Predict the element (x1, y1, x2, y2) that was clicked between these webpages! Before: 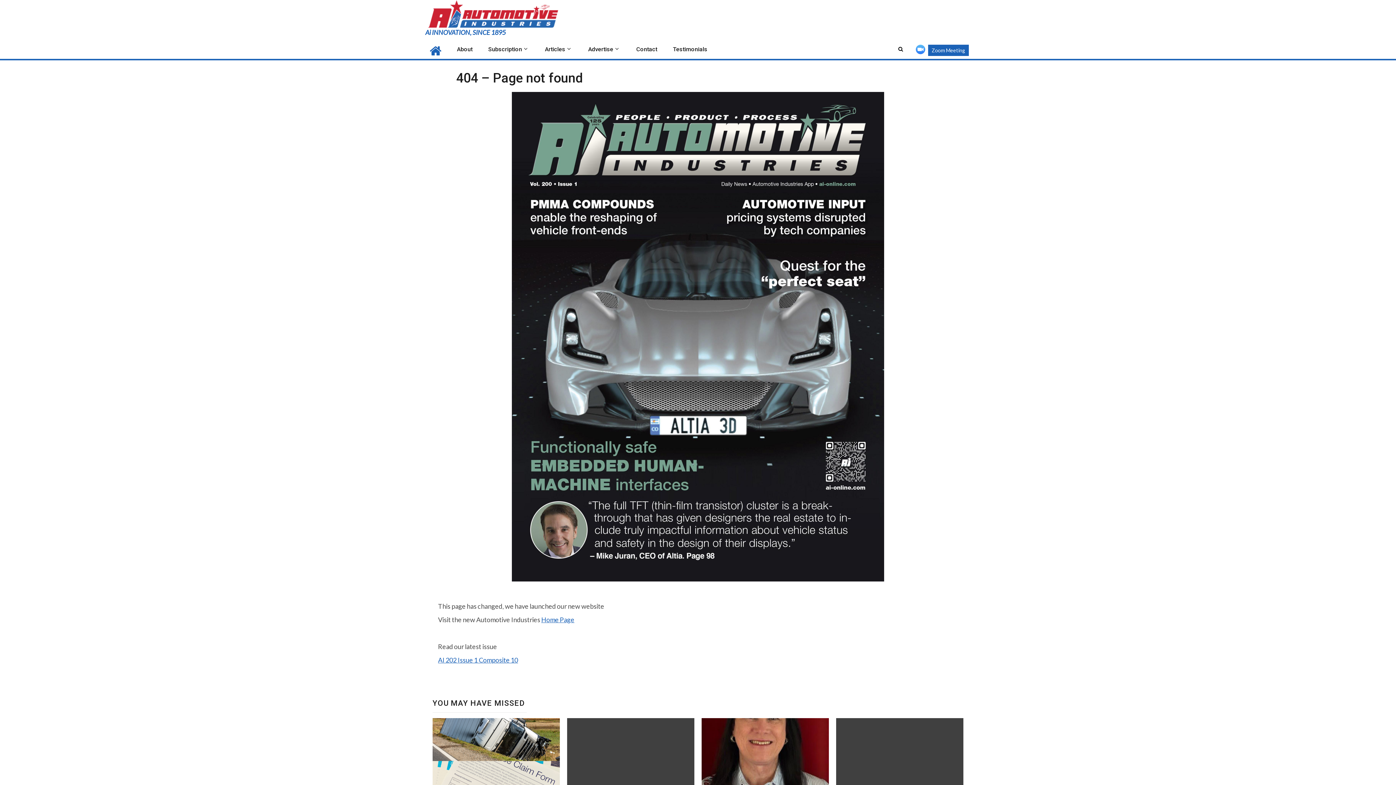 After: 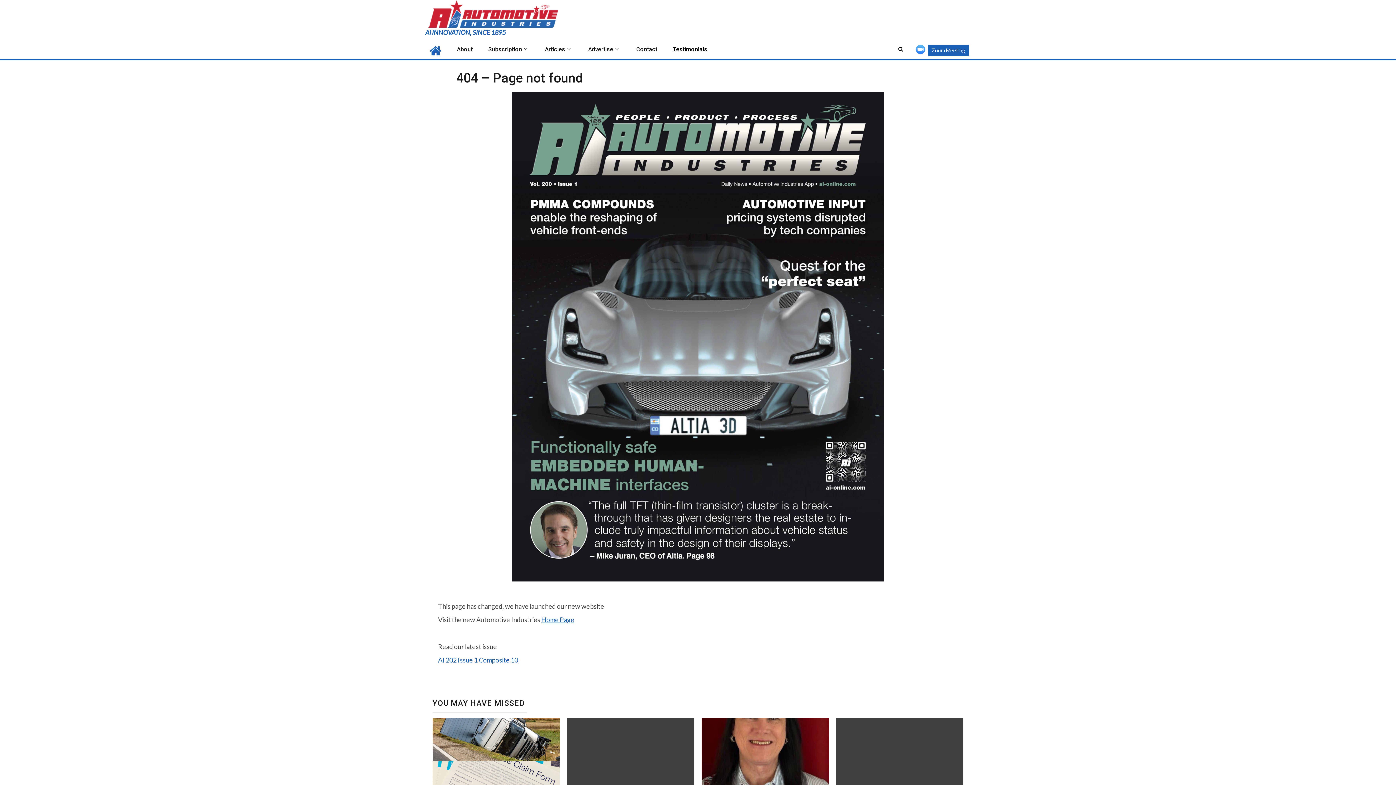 Action: bbox: (673, 45, 707, 52) label: Testimonials